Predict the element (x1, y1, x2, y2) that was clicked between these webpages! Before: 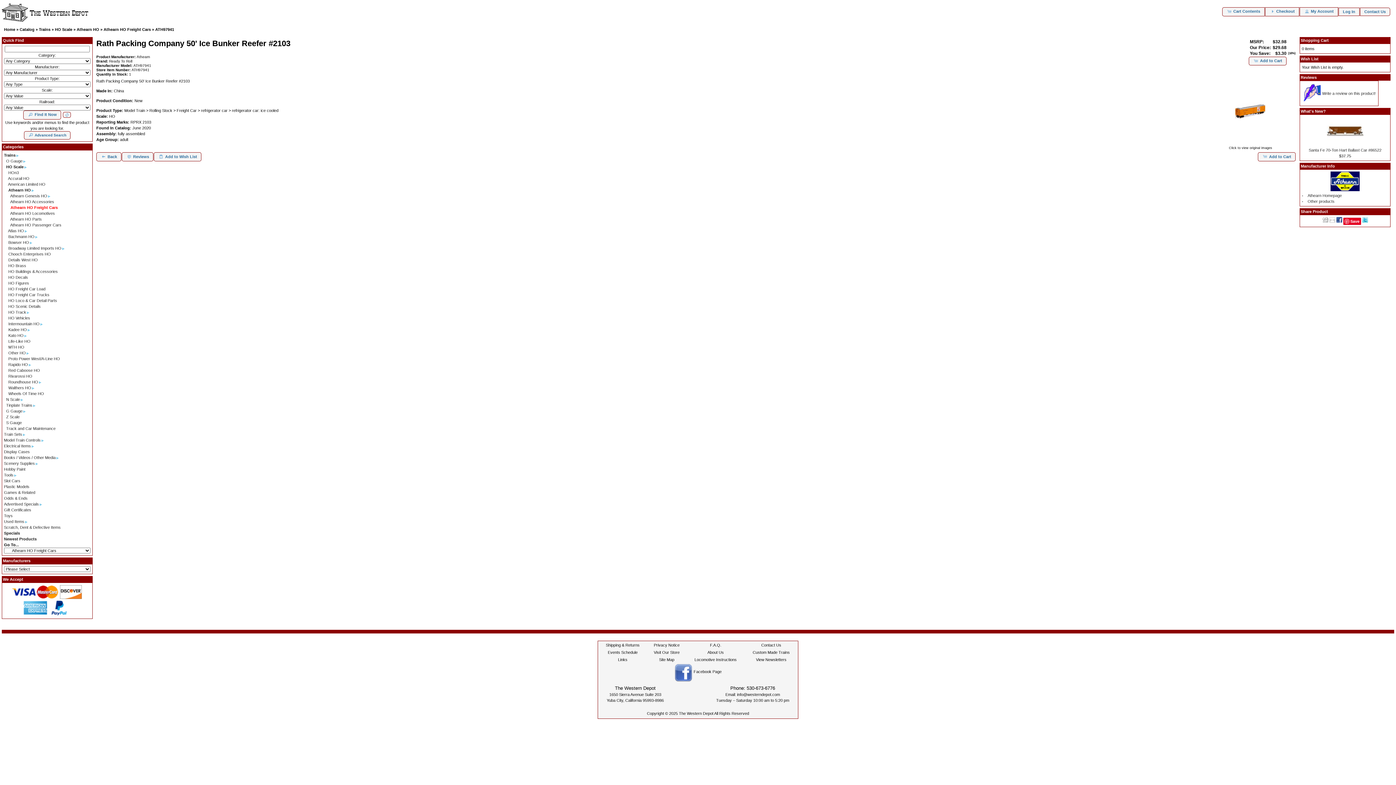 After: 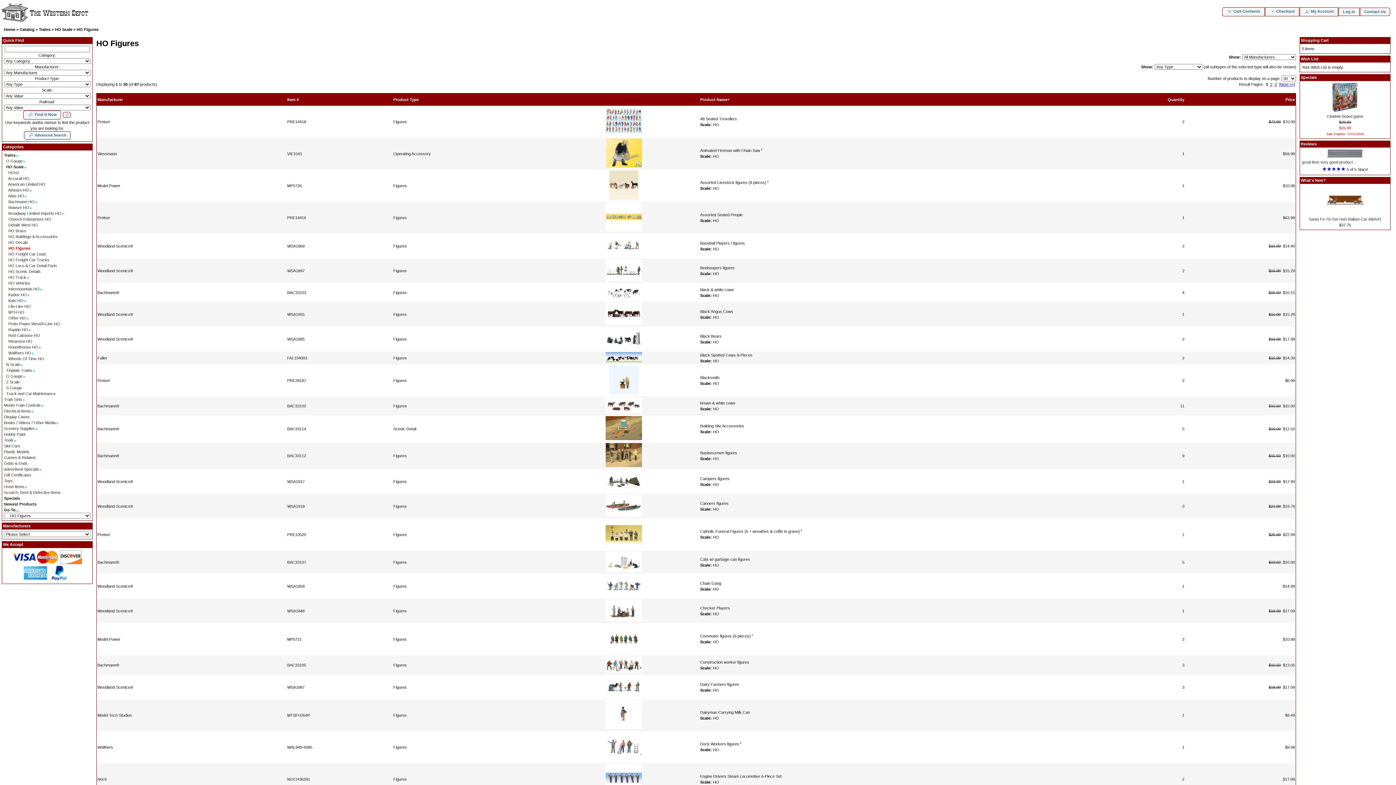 Action: label: HO Figures bbox: (8, 281, 29, 285)